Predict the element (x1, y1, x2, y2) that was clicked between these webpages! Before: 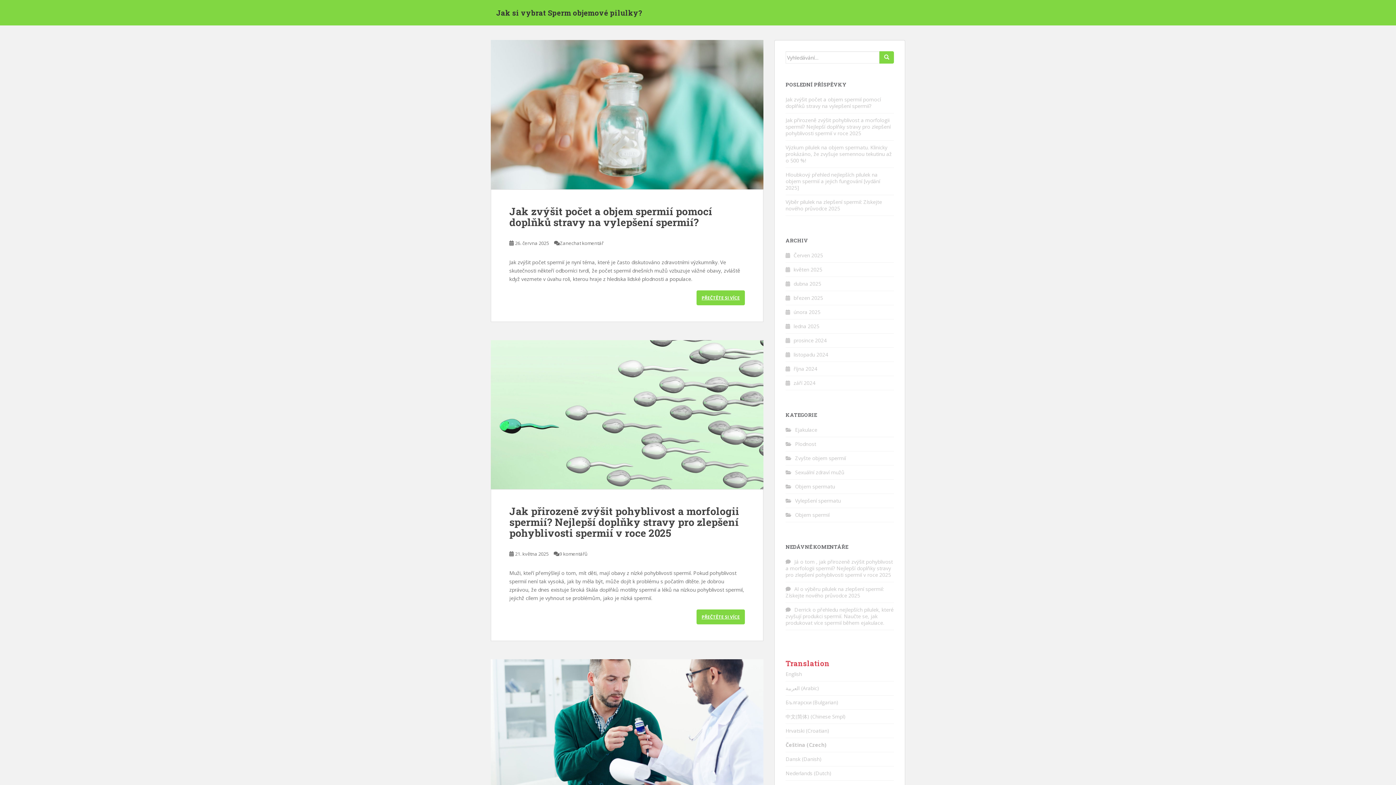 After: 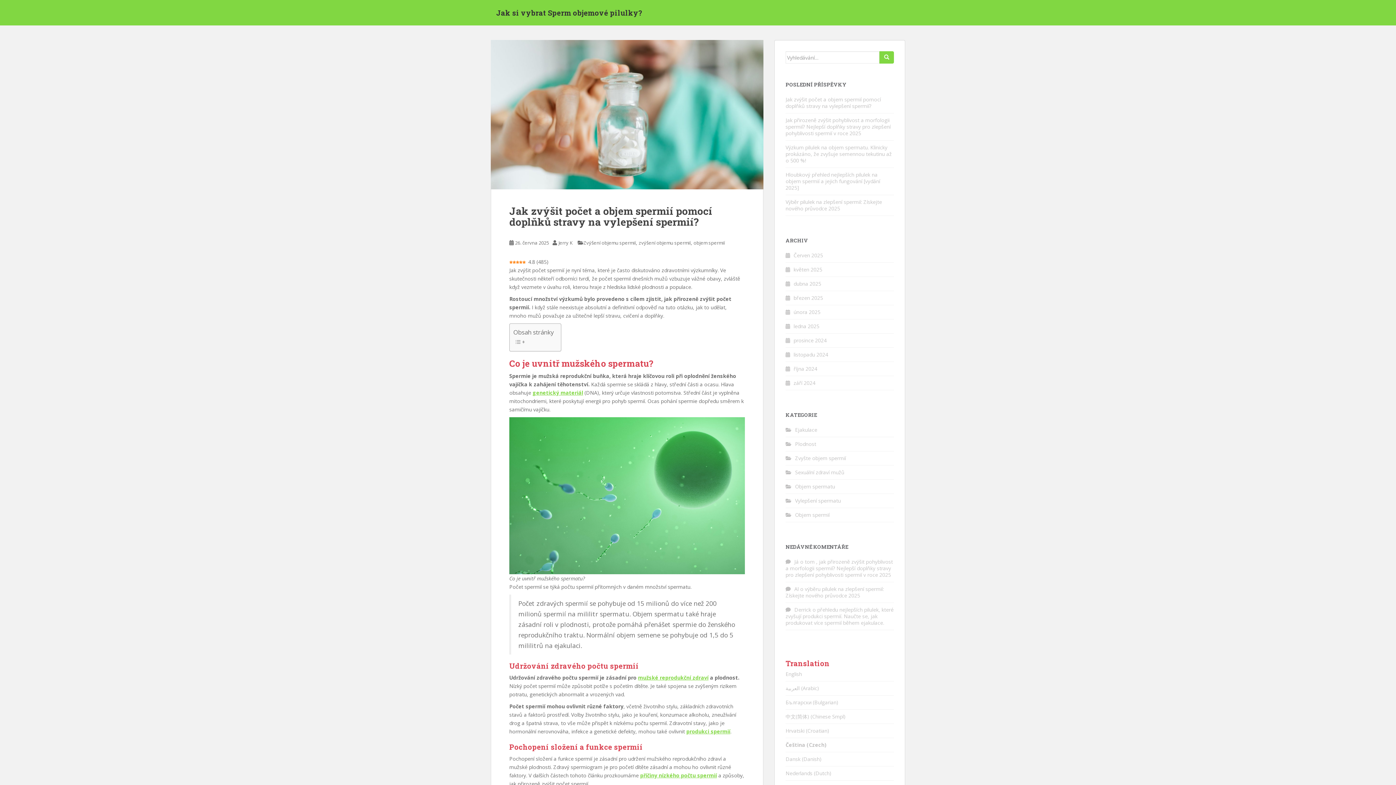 Action: label: Jak zvýšit počet a objem spermií pomocí doplňků stravy na vylepšení spermií? bbox: (785, 96, 881, 109)